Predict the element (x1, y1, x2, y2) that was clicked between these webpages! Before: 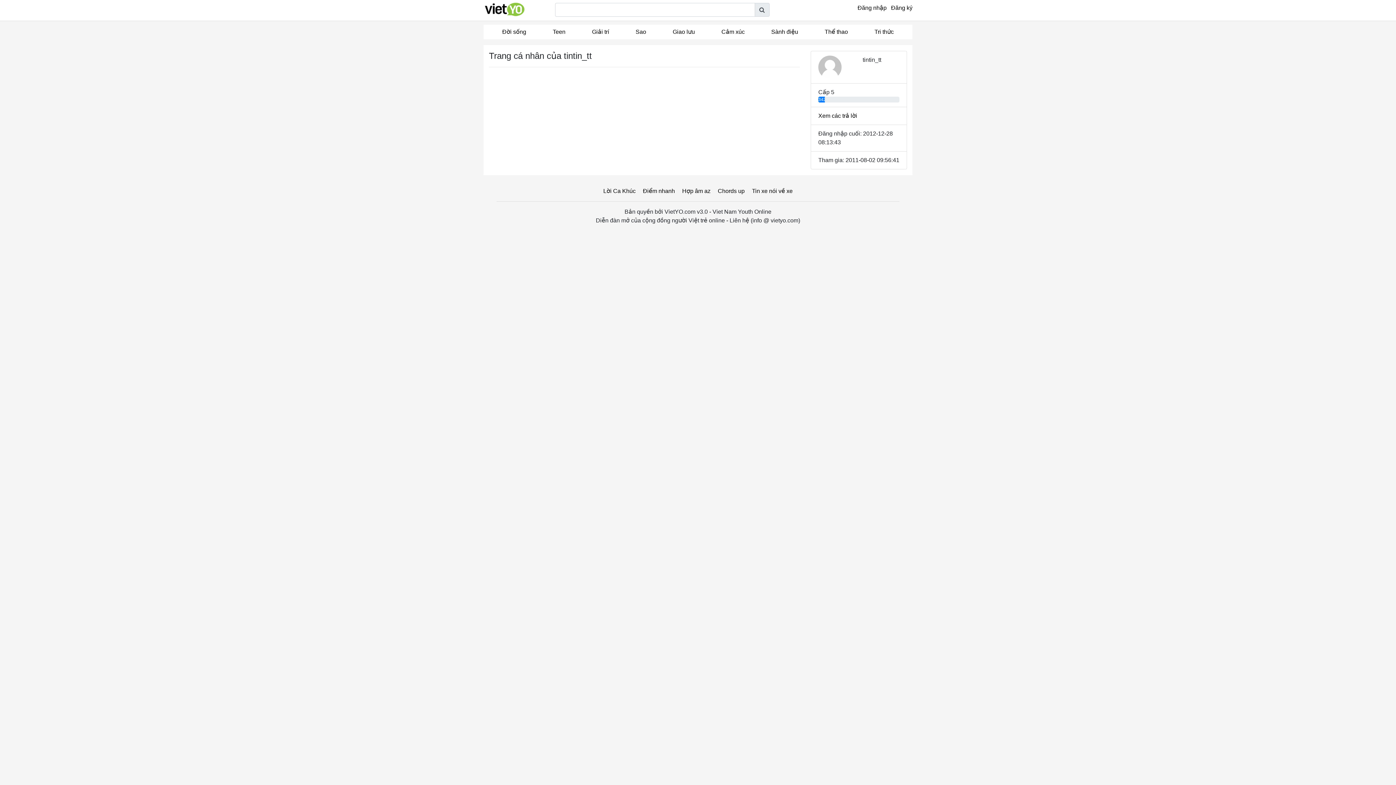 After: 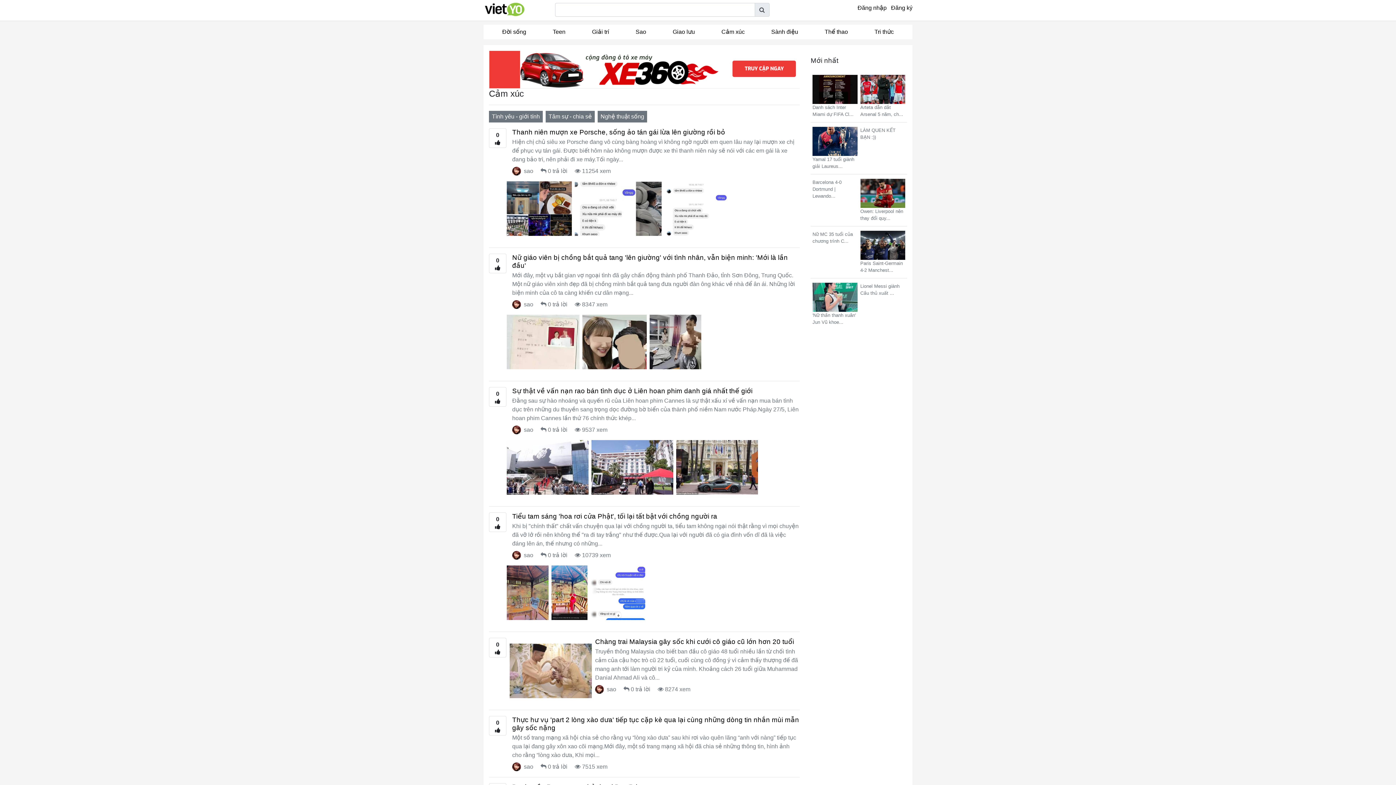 Action: label: Cảm xúc bbox: (708, 24, 758, 39)